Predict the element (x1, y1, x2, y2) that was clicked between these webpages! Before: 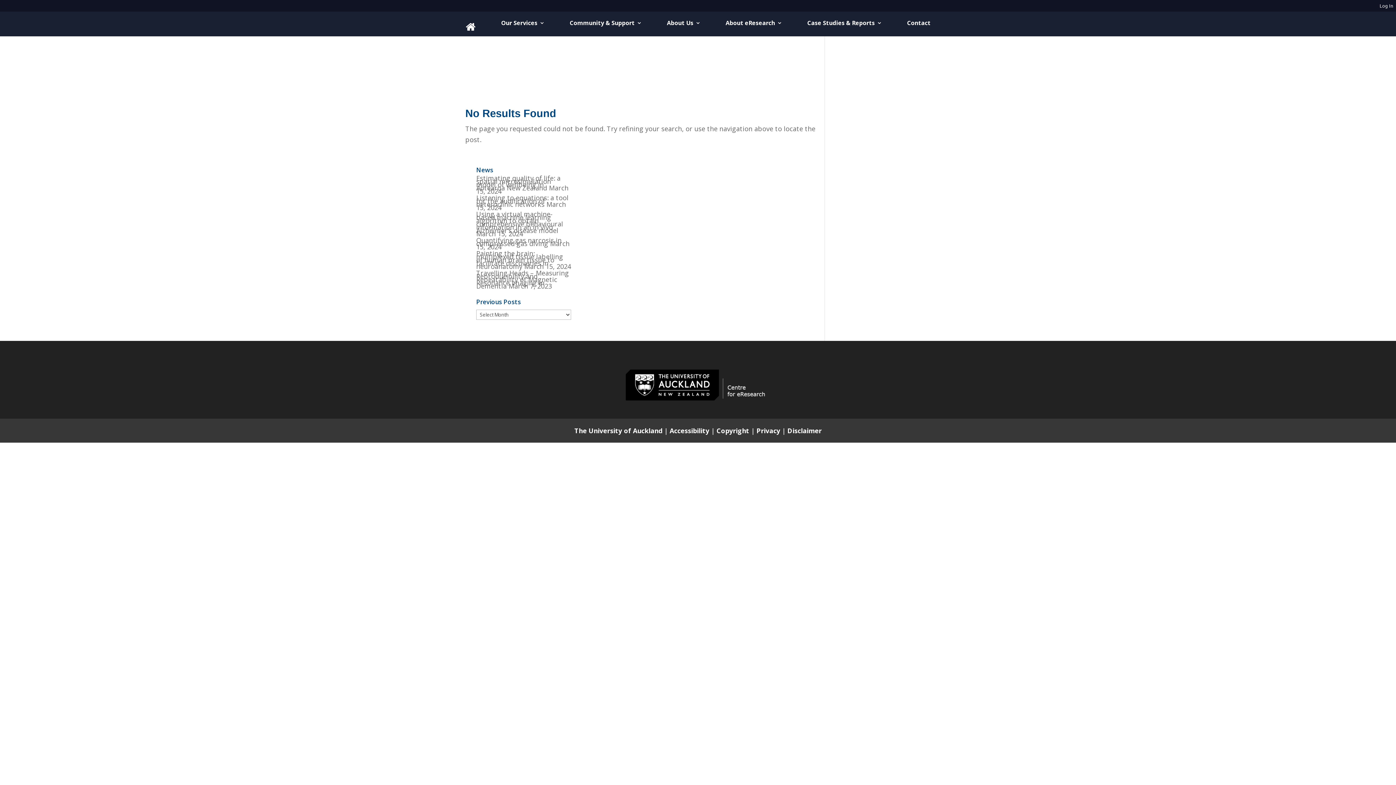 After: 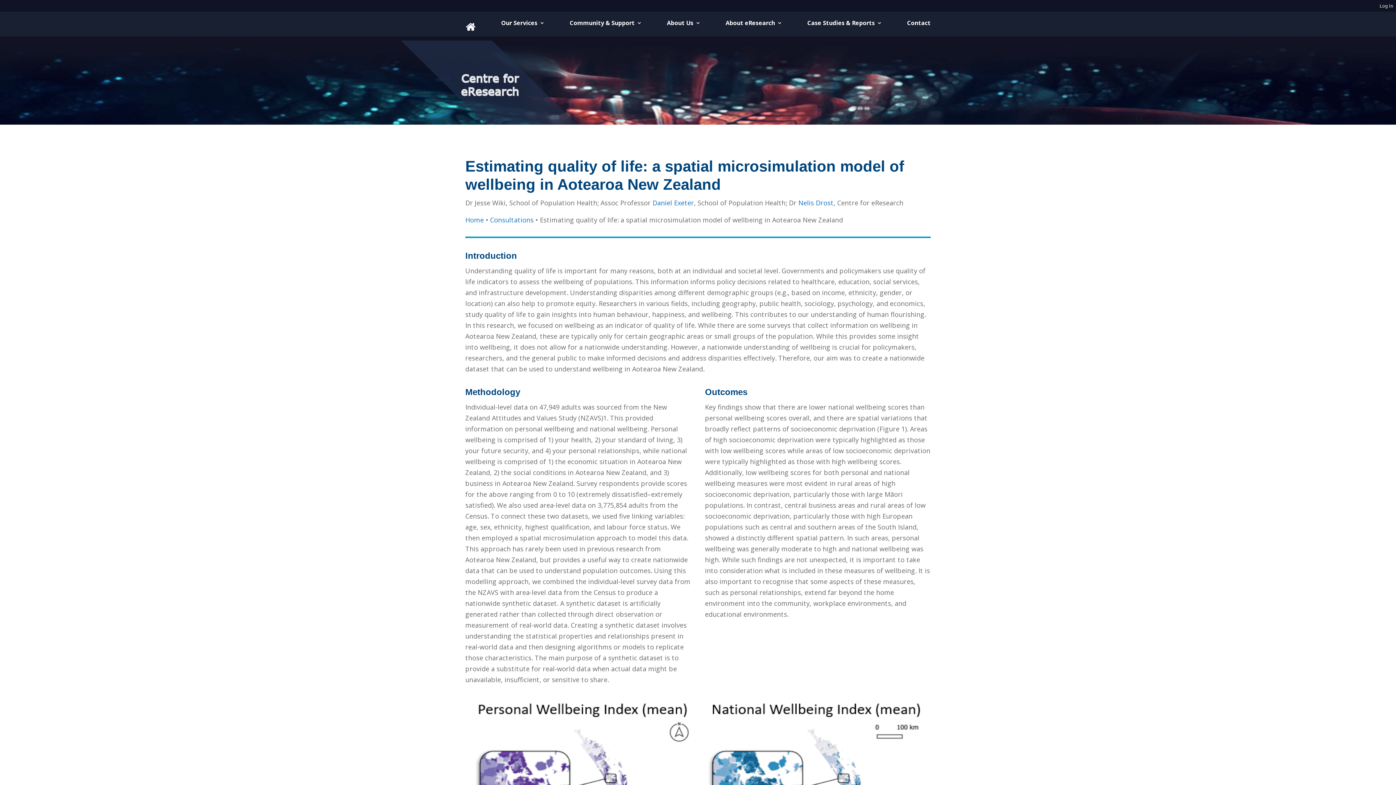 Action: bbox: (476, 173, 560, 192) label: Estimating quality of life: a spatial microsimulation model of wellbeing in Aotearoa New Zealand